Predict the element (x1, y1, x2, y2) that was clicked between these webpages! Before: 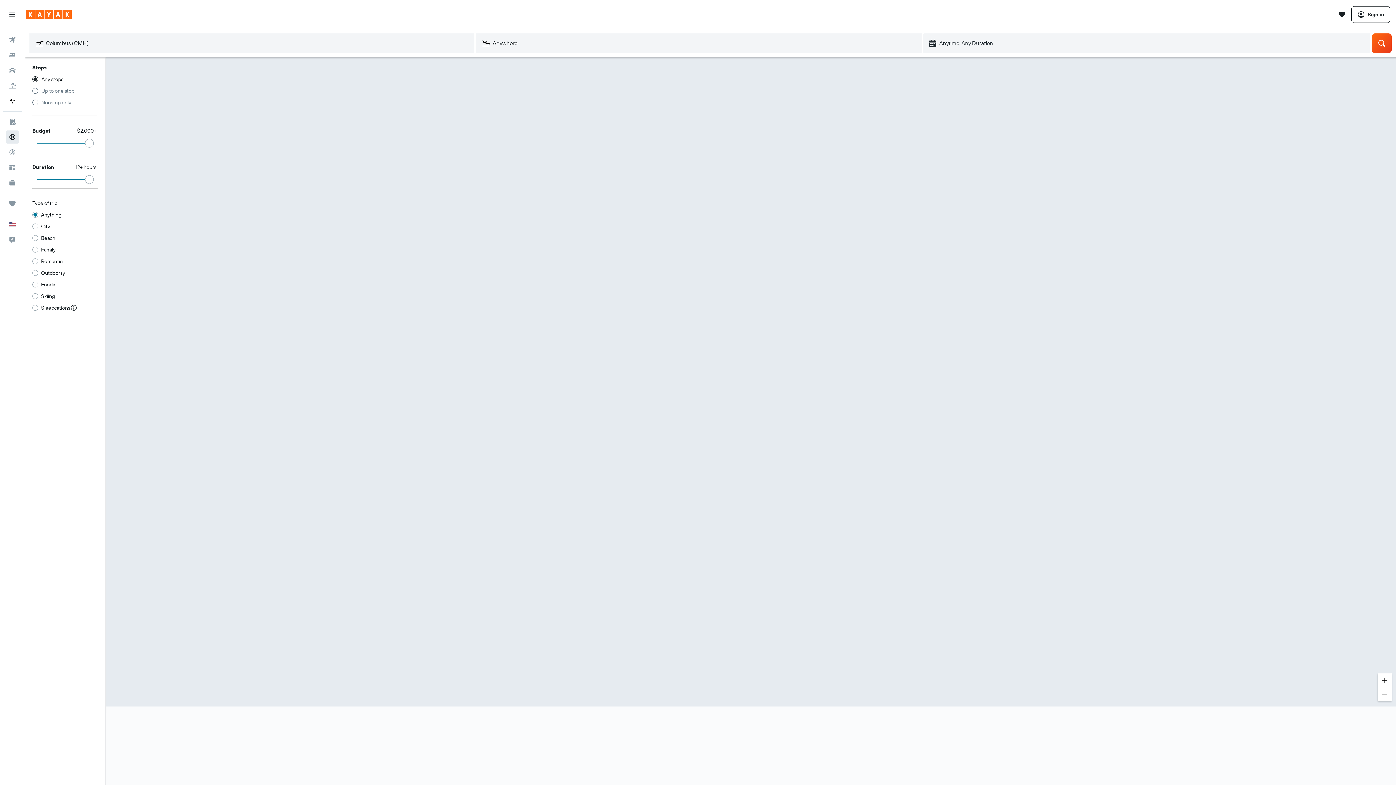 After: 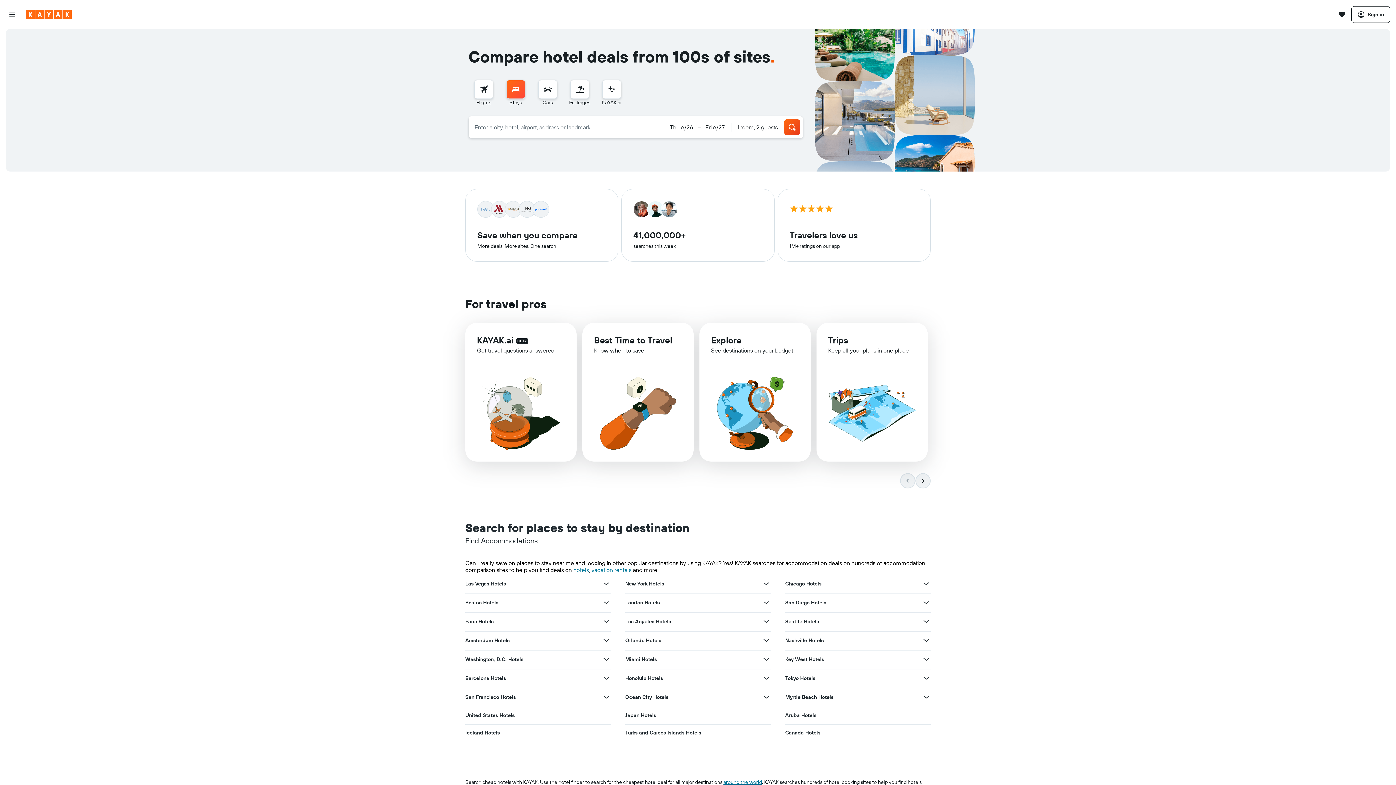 Action: bbox: (2, 48, 21, 62) label: Search for stays 